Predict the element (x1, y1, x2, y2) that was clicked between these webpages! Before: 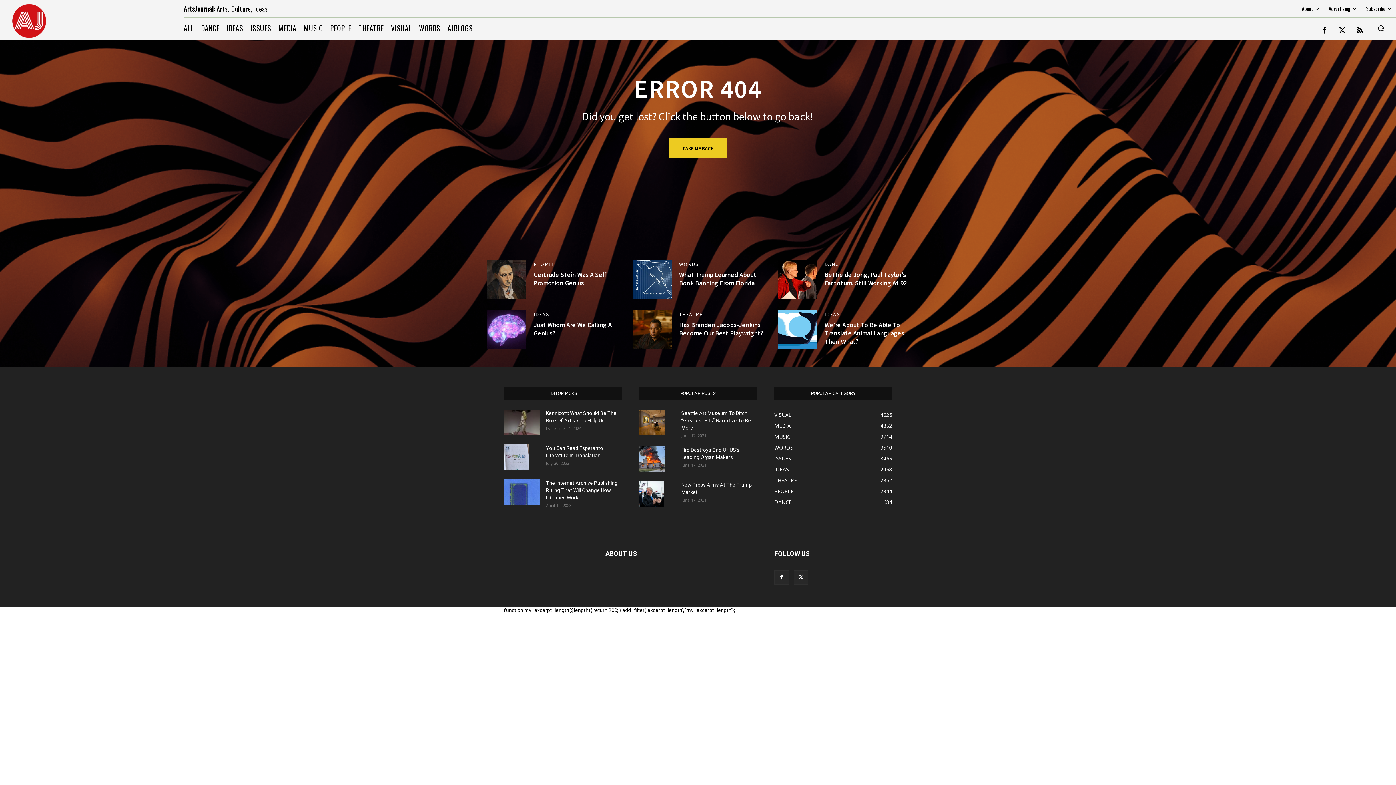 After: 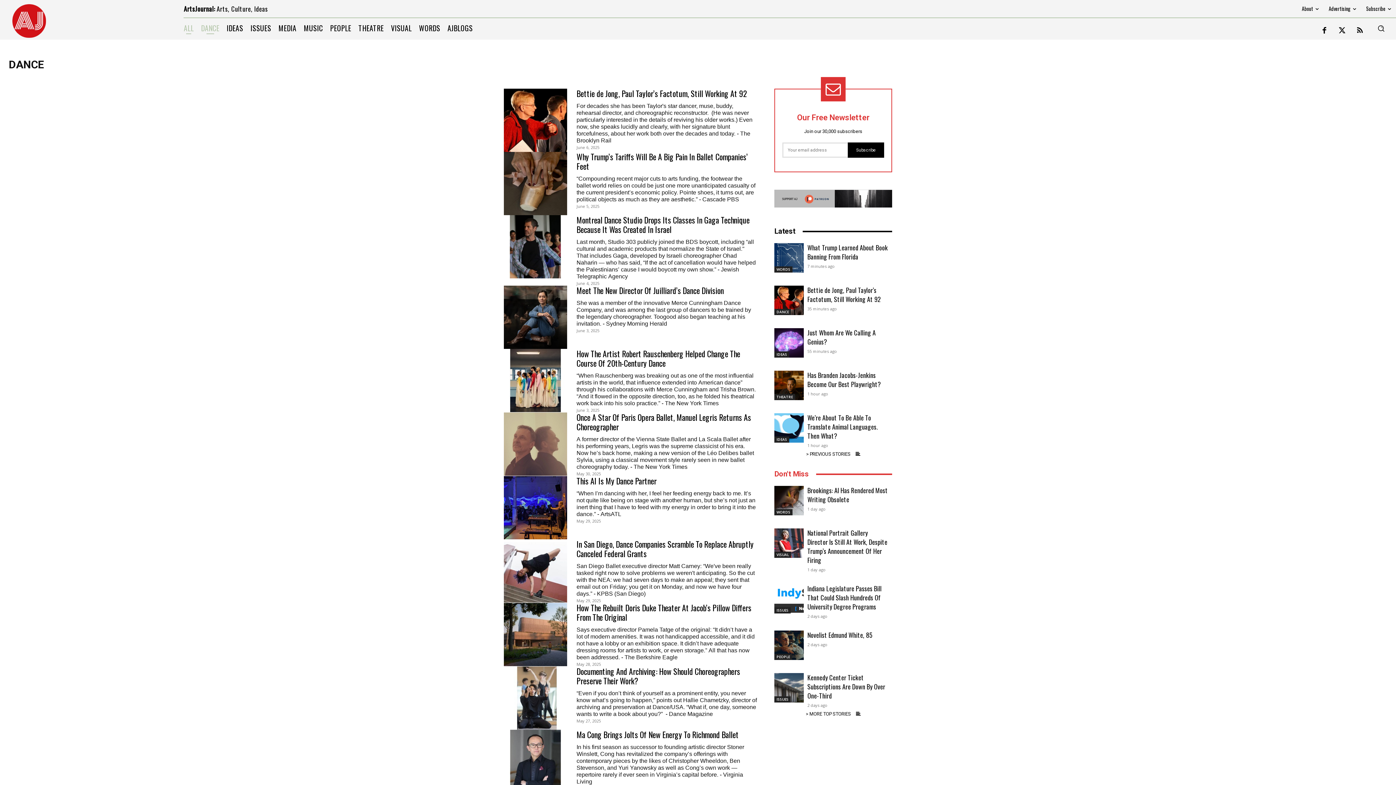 Action: label: DANCE bbox: (197, 21, 223, 34)